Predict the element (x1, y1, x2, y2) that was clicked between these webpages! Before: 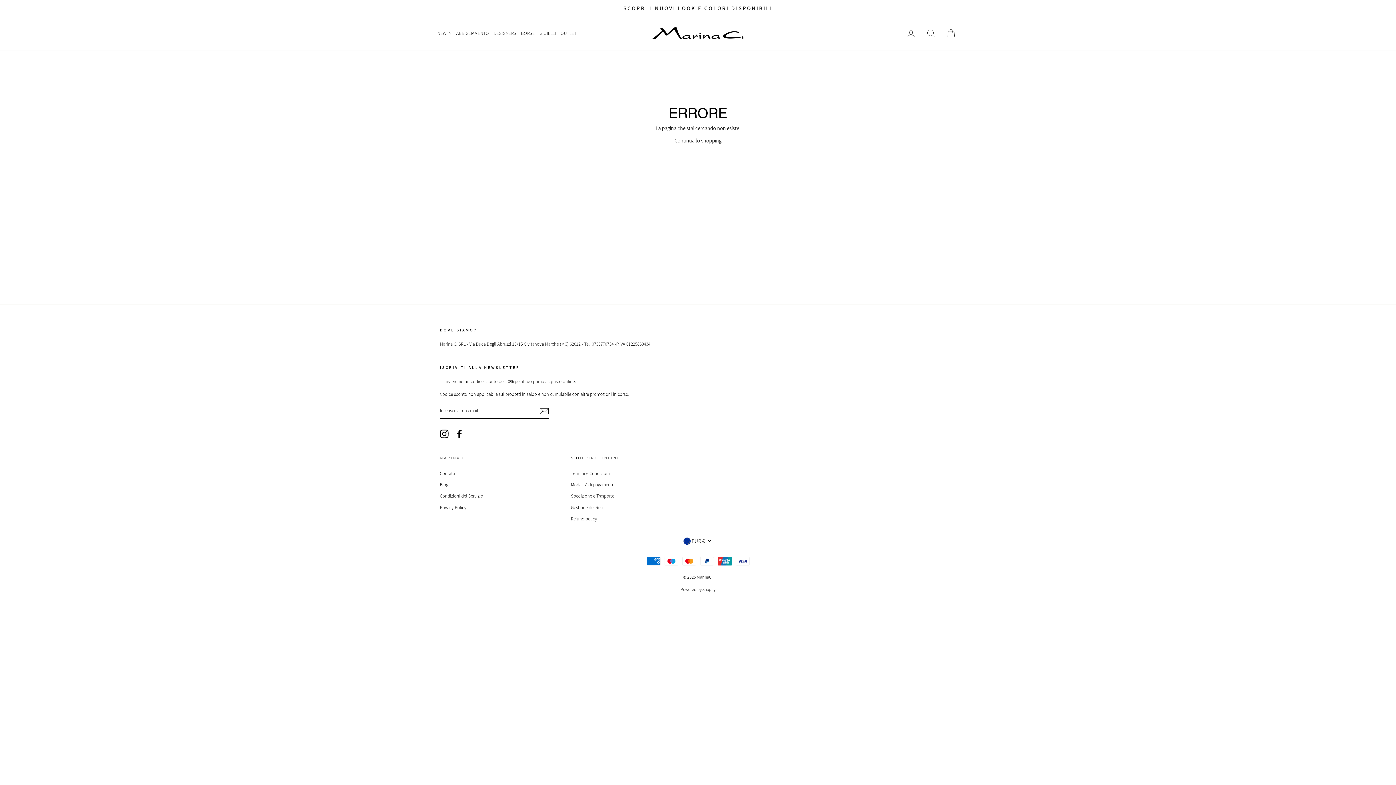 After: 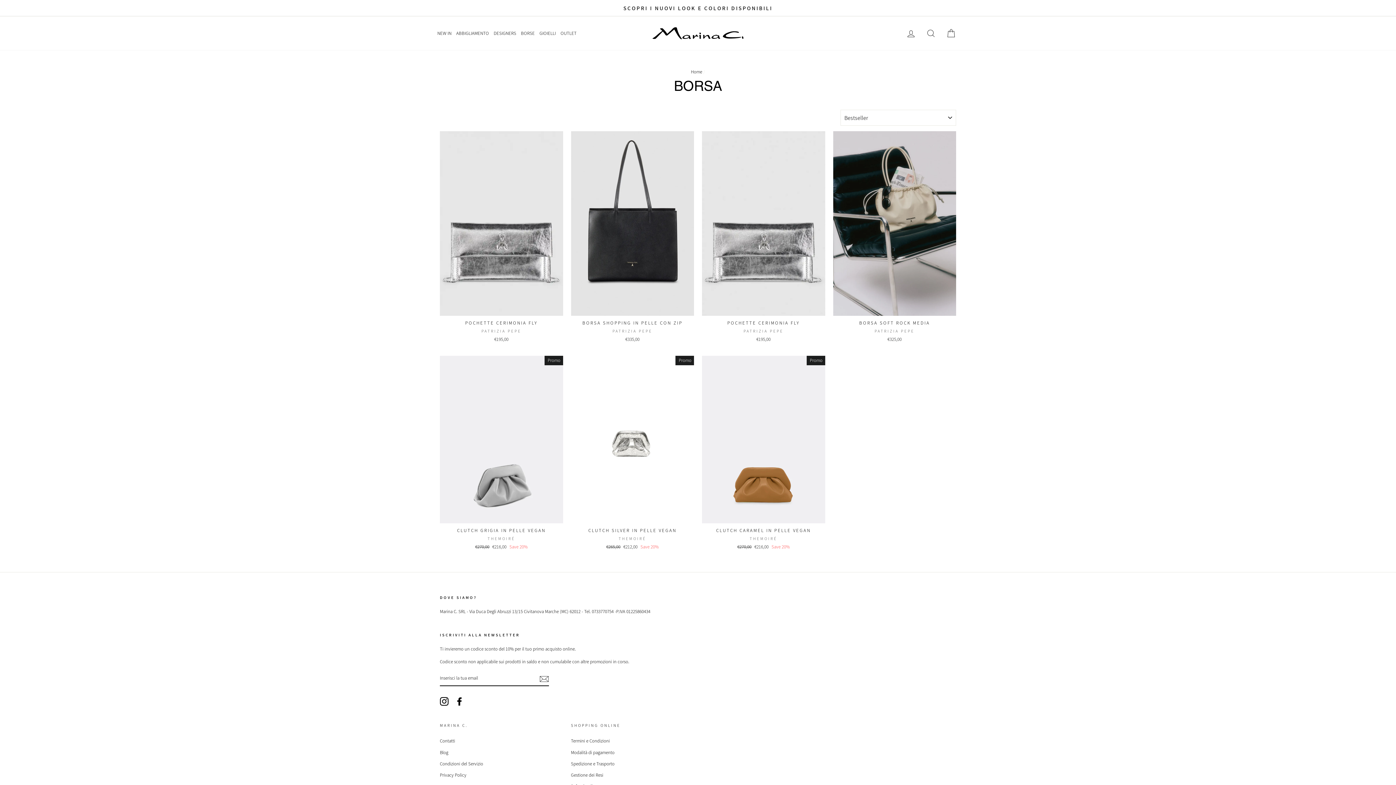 Action: label: BORSE bbox: (519, 27, 536, 38)